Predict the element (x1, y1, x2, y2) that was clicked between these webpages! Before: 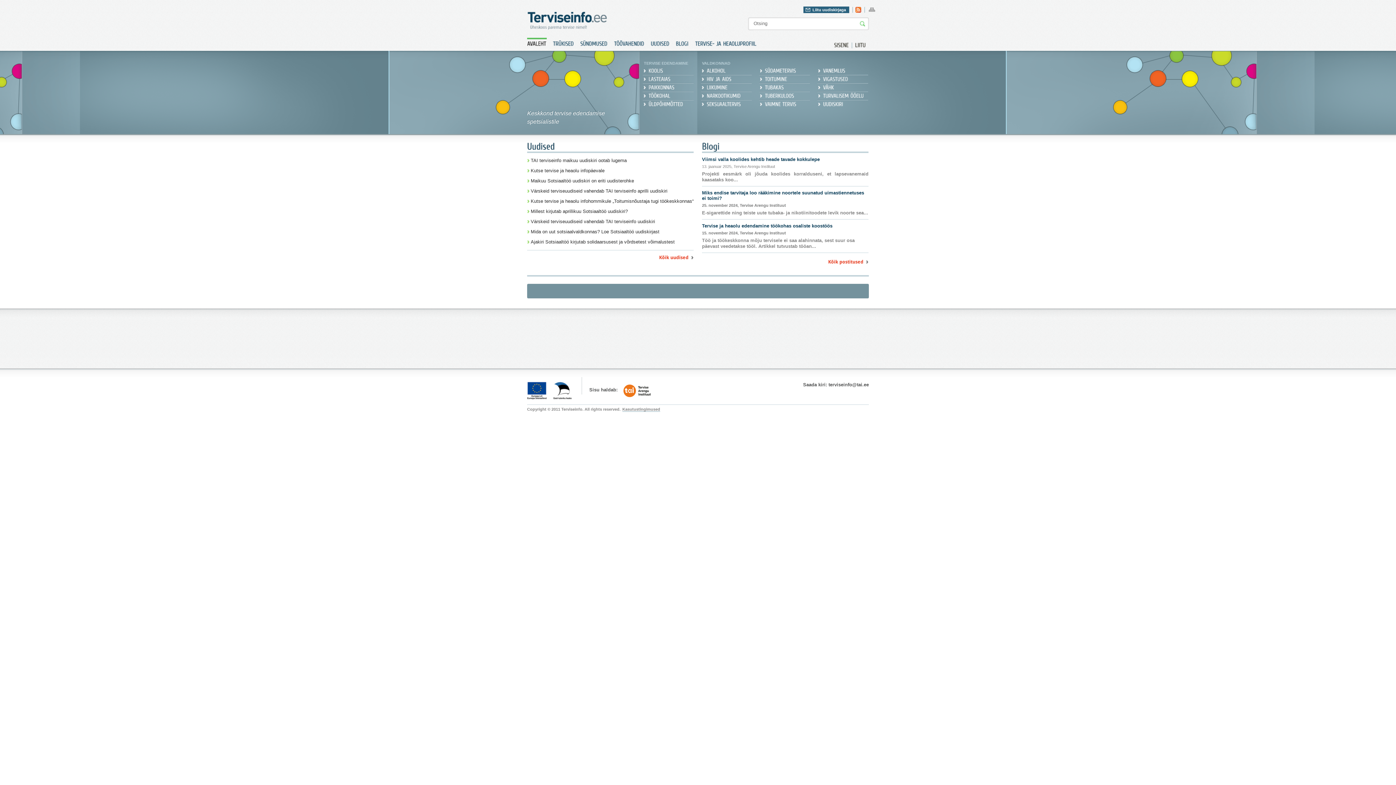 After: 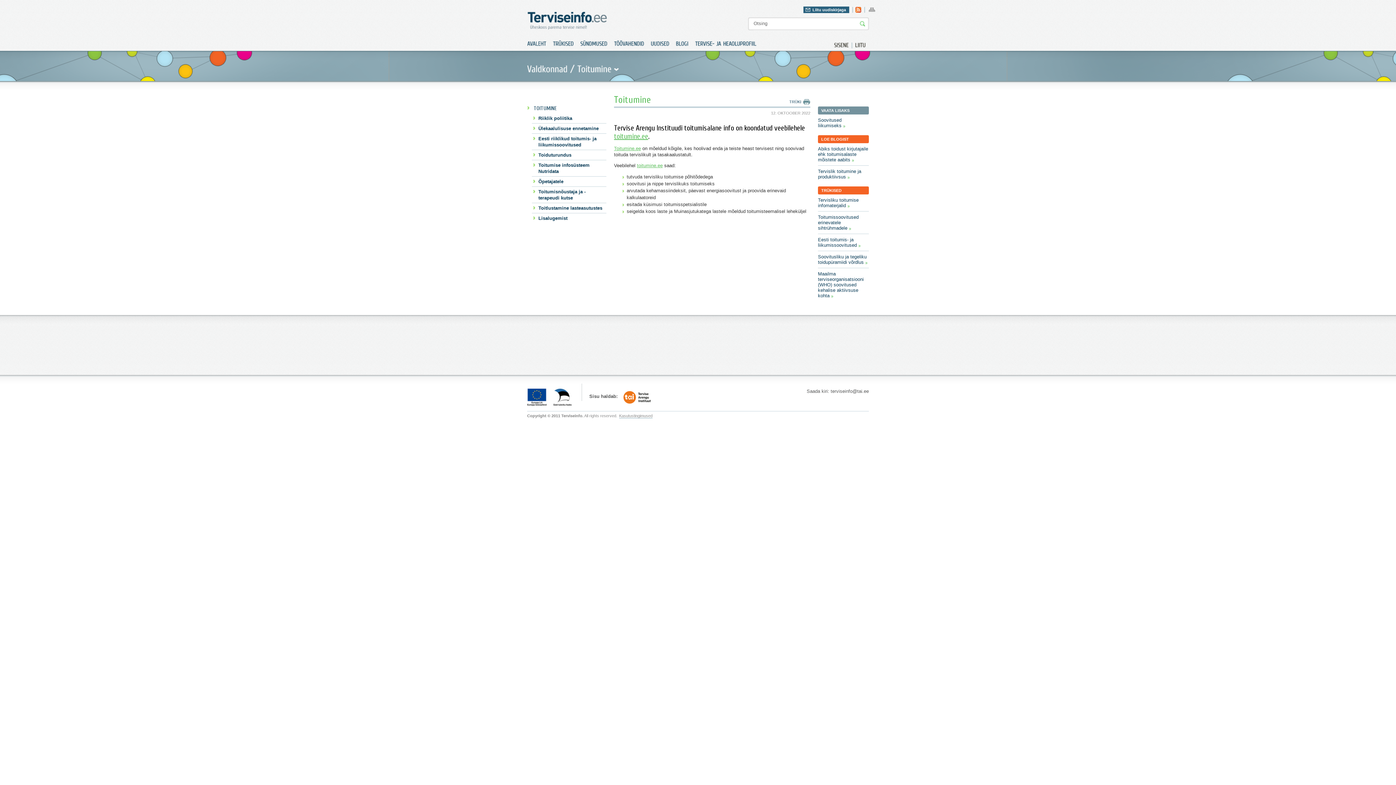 Action: bbox: (759, 75, 810, 83) label: TOITUMINE